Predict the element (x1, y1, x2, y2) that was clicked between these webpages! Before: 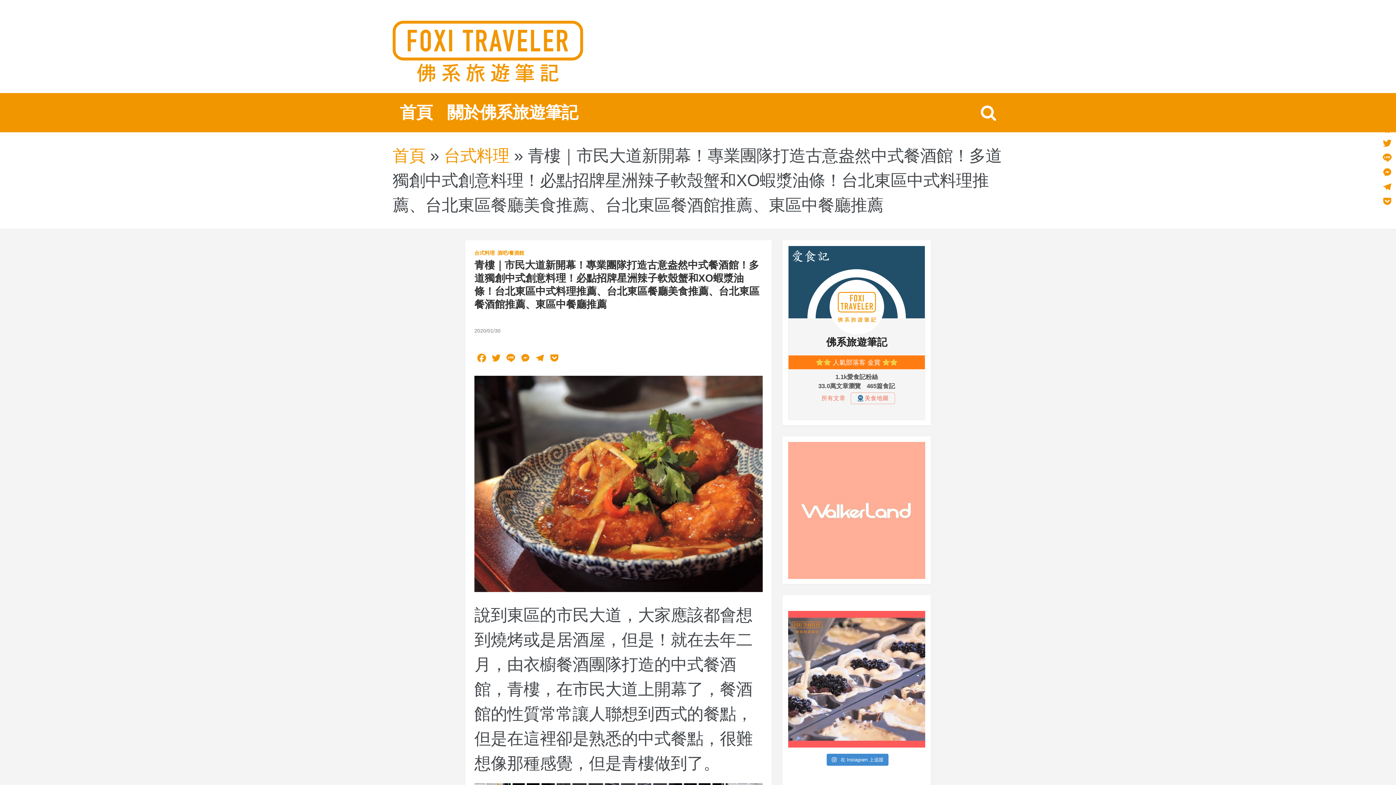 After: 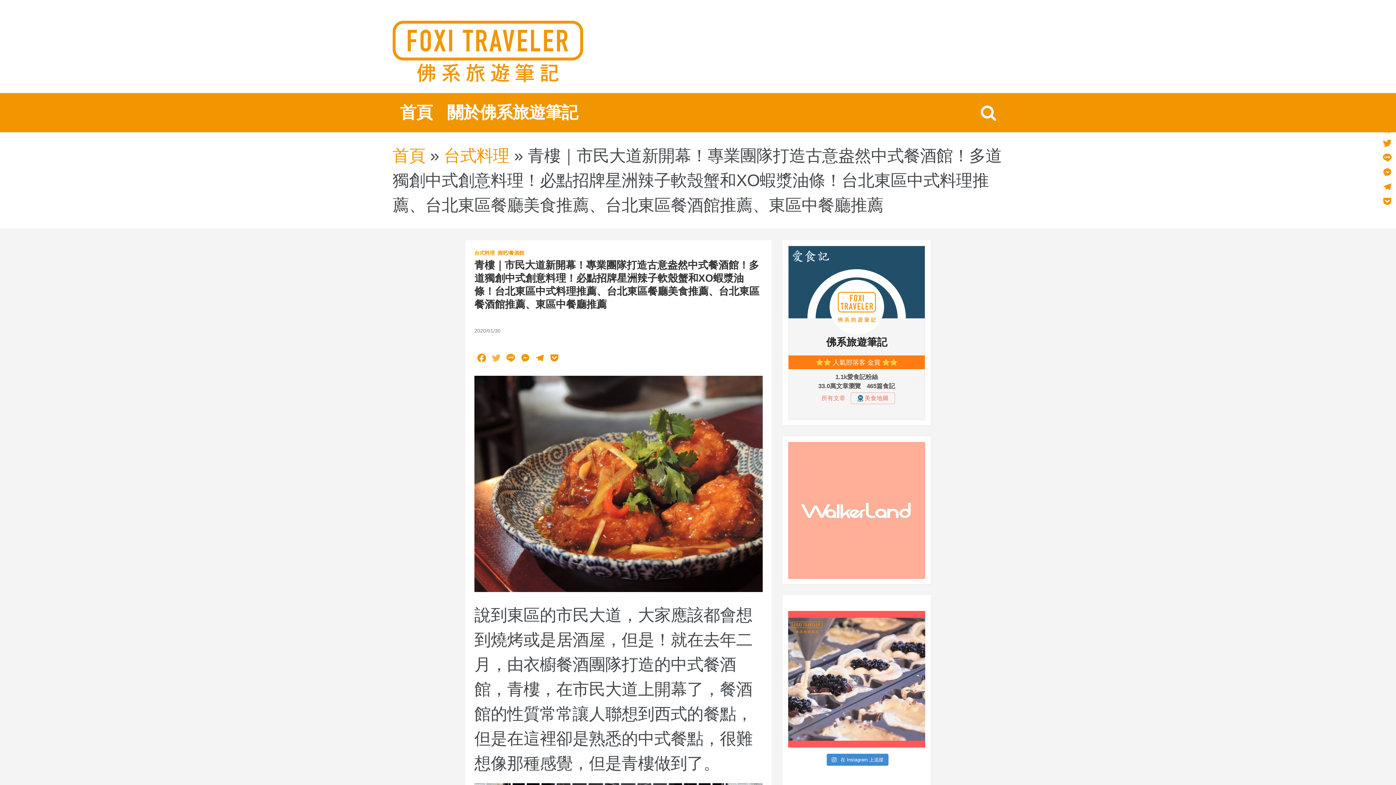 Action: label: Twitter bbox: (489, 352, 503, 365)